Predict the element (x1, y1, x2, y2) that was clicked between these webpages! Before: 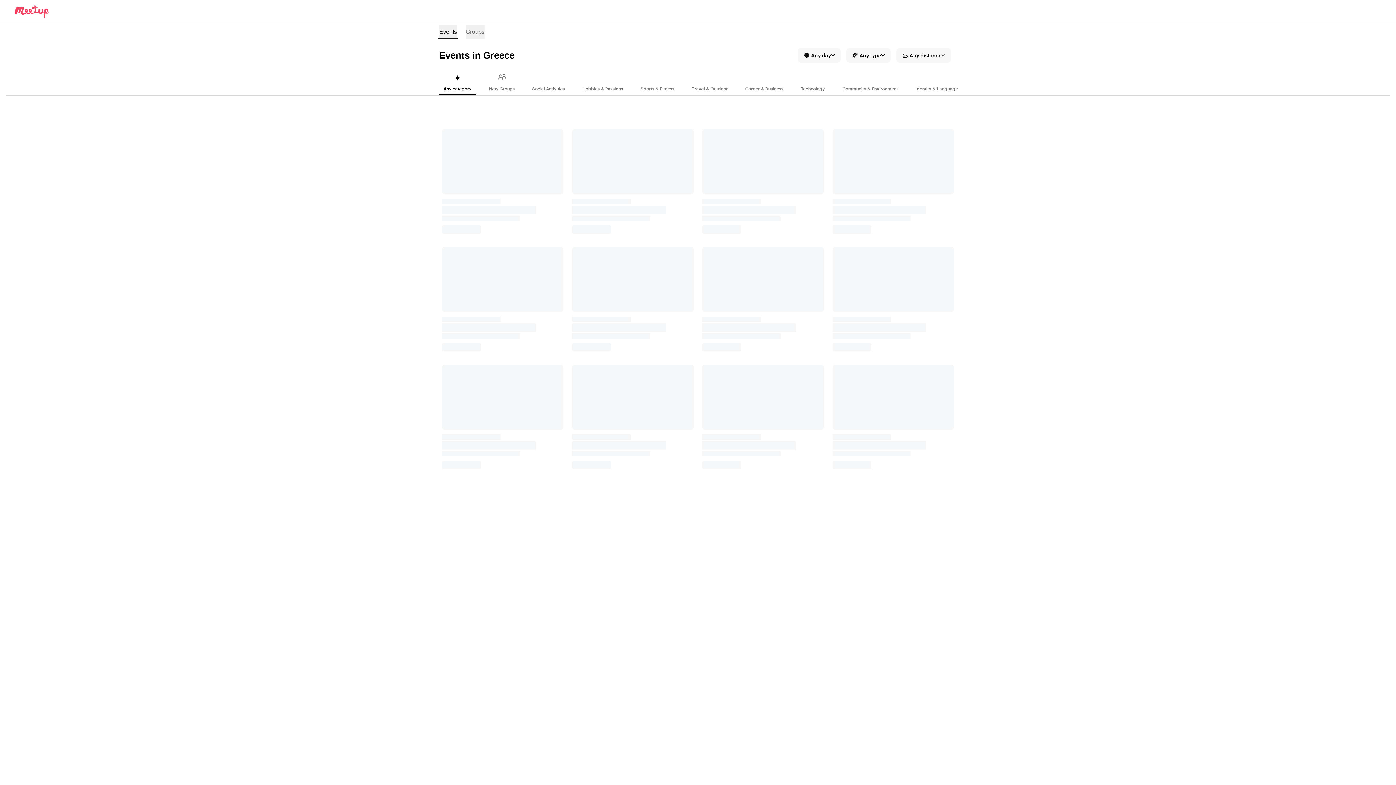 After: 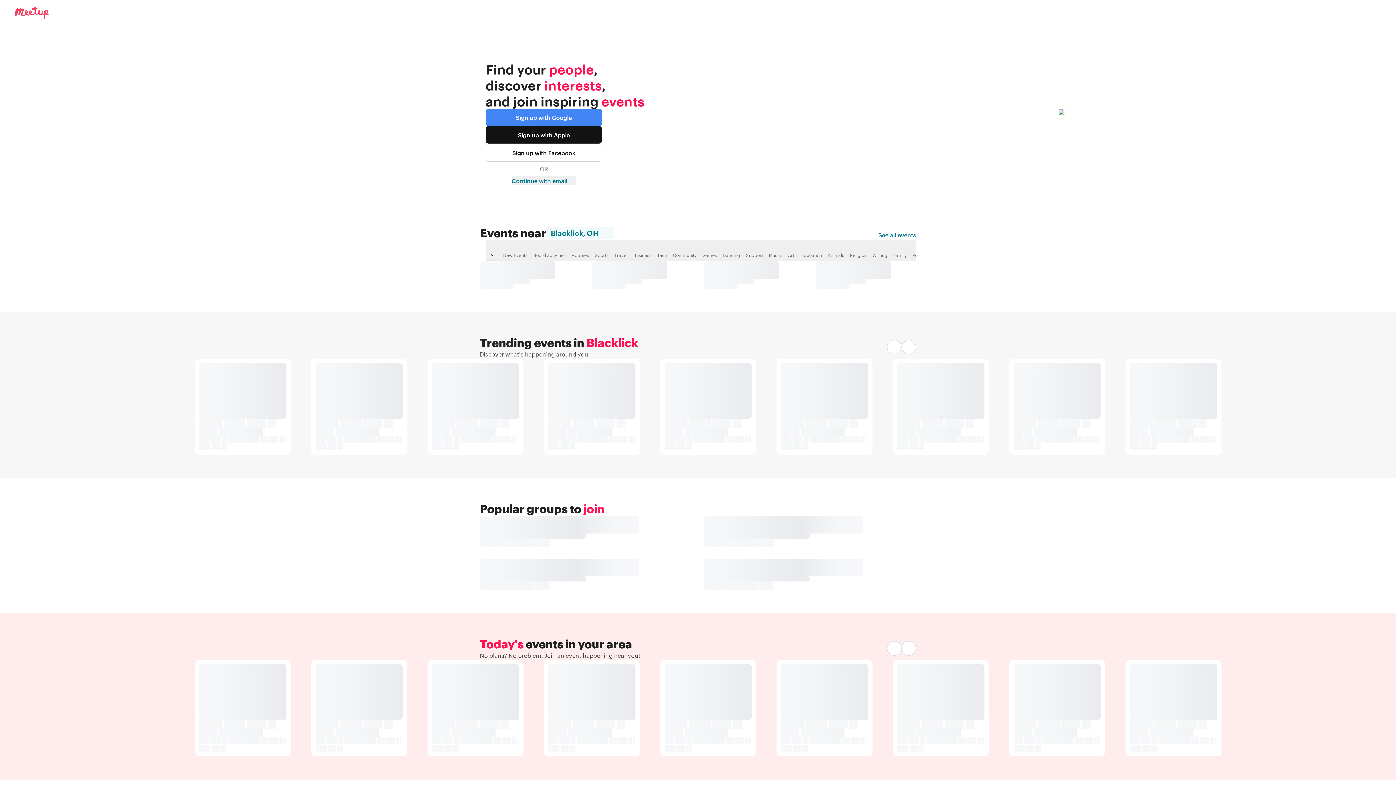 Action: label: Meetup logo bbox: (5, 5, 48, 17)